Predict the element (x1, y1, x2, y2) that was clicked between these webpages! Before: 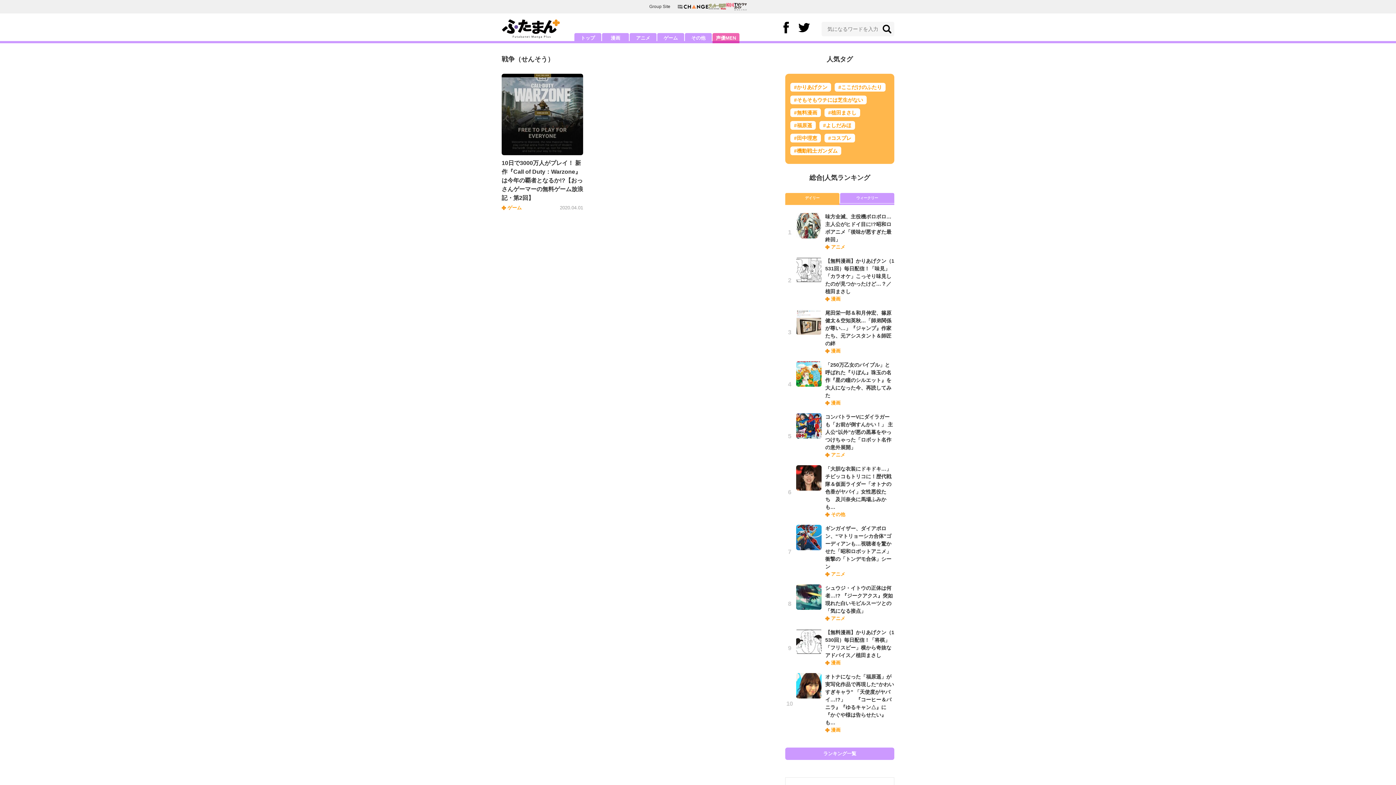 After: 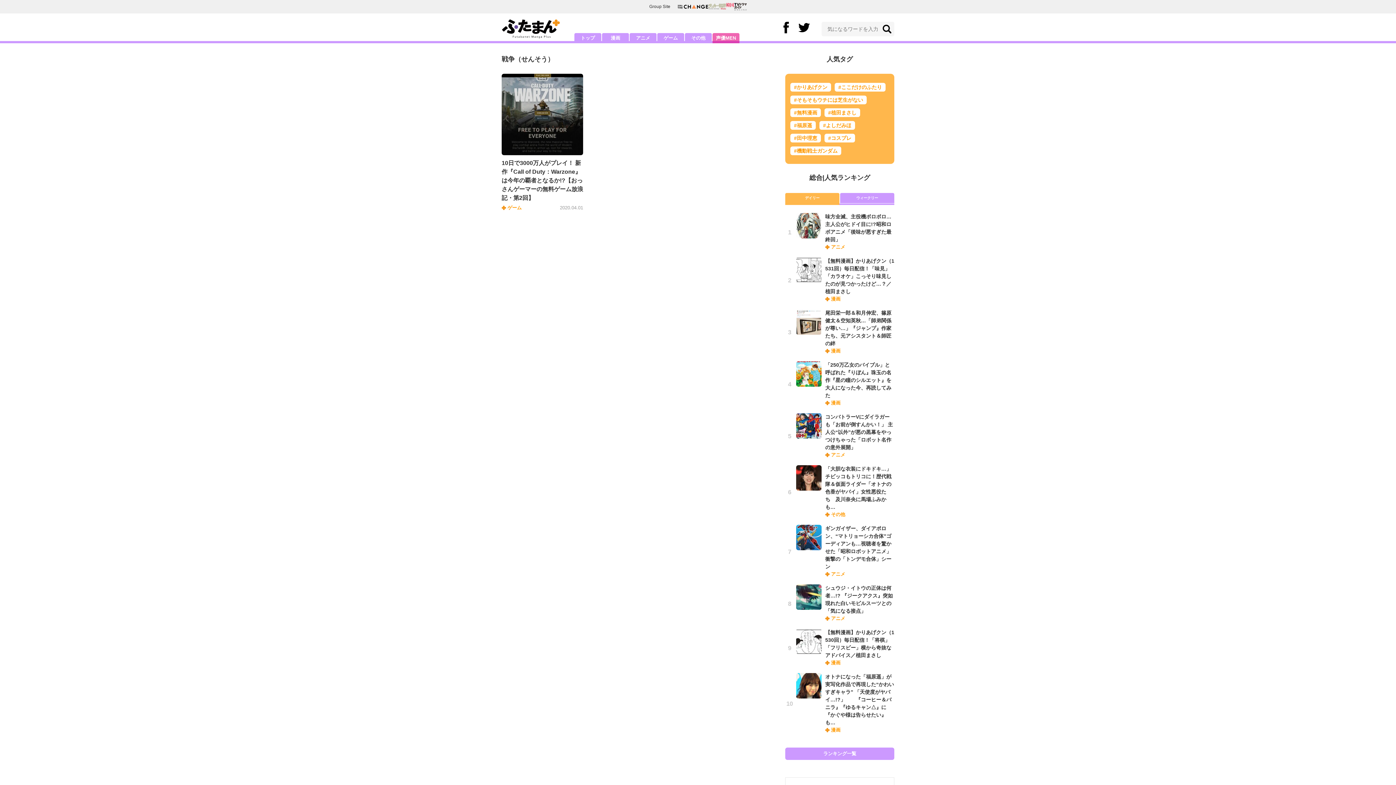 Action: bbox: (708, 3, 726, 9)